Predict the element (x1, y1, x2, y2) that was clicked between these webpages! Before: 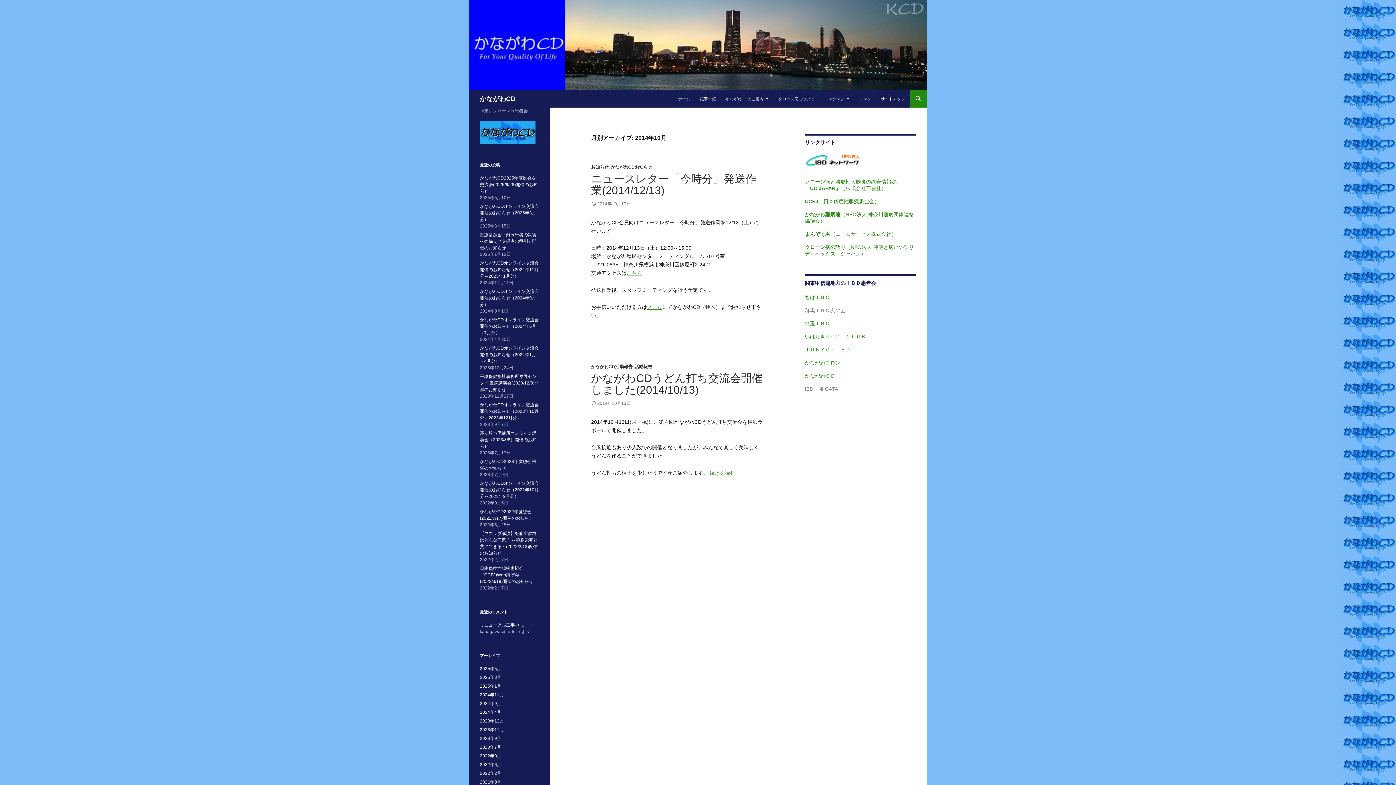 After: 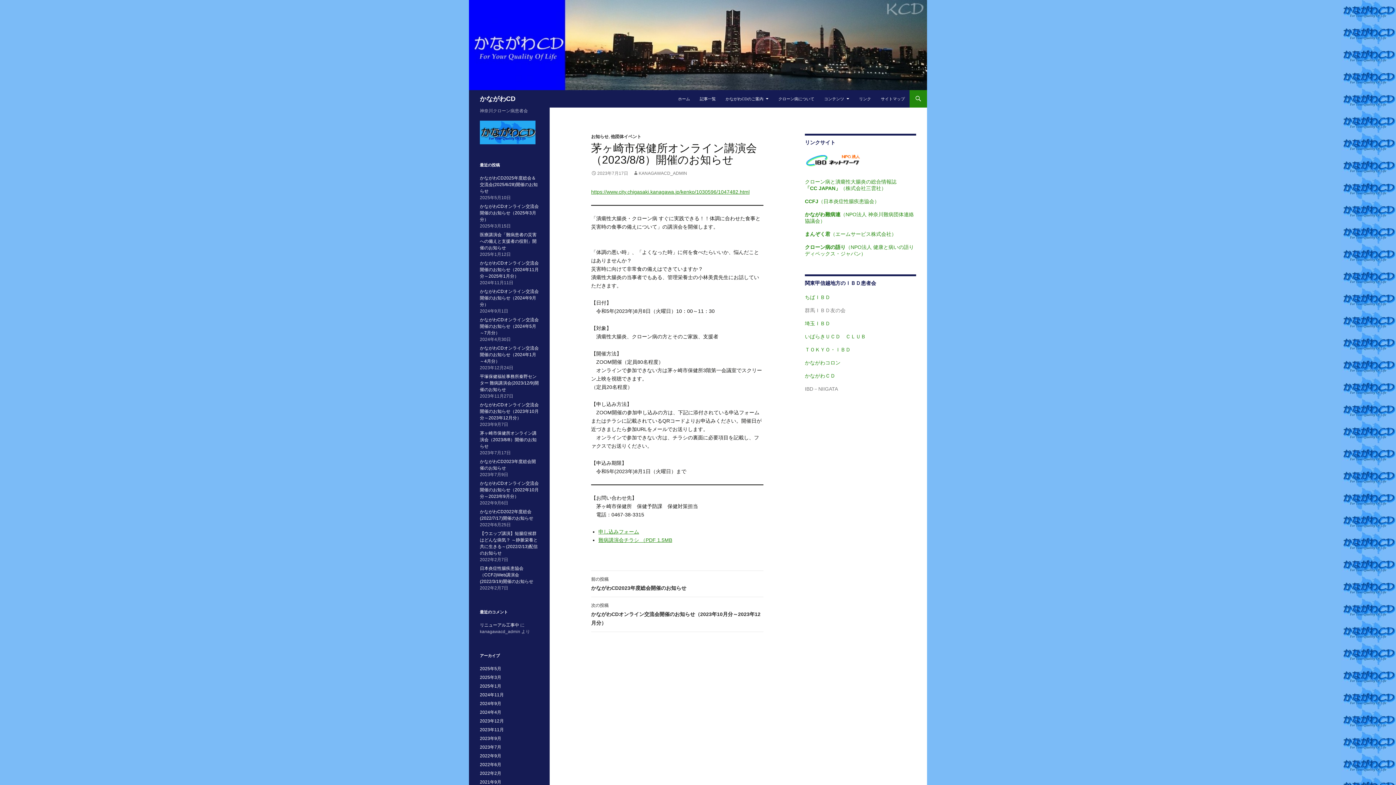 Action: bbox: (480, 430, 536, 449) label: 茅ヶ崎市保健所オンライン講演会（2023/8/8）開催のお知らせ